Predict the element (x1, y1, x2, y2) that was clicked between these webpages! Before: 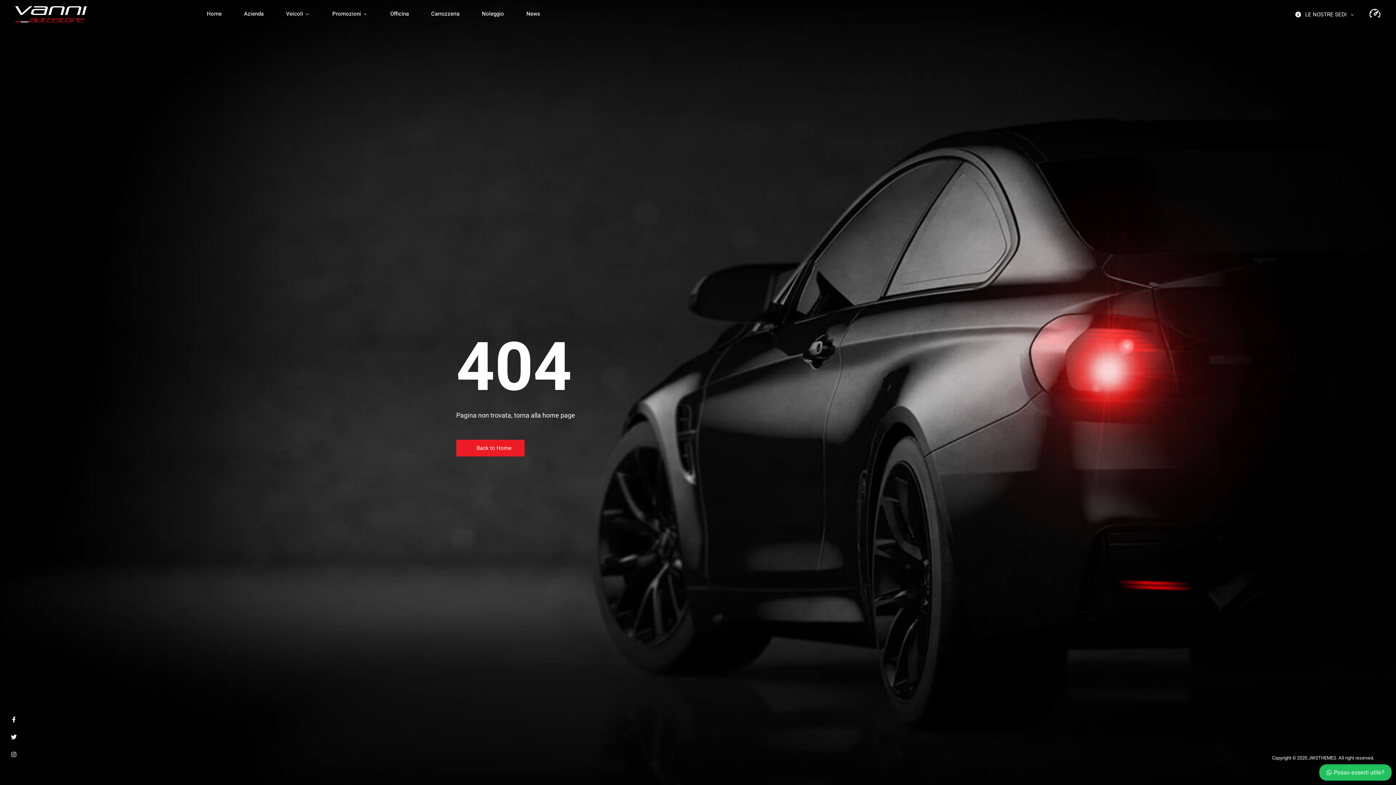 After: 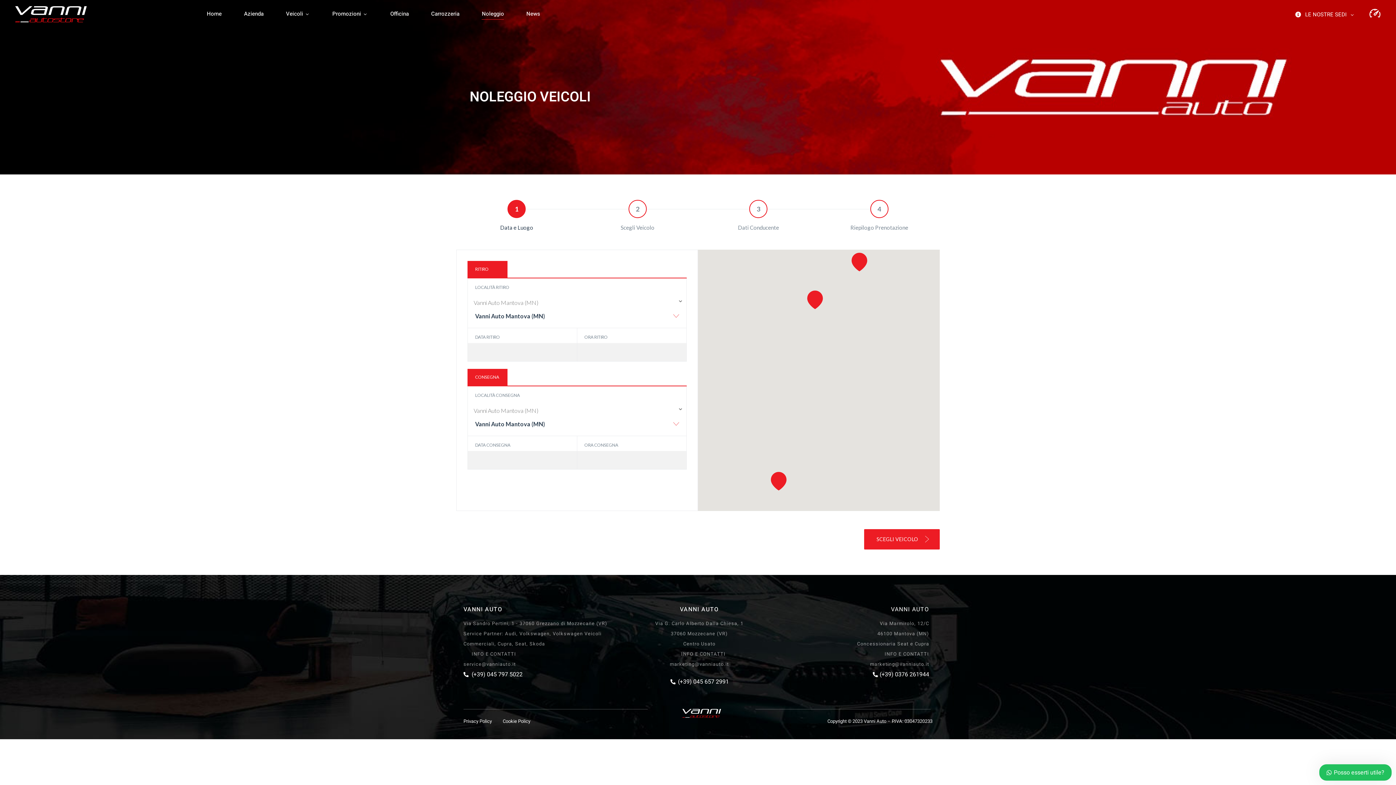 Action: label: Noleggio bbox: (481, 9, 504, 19)